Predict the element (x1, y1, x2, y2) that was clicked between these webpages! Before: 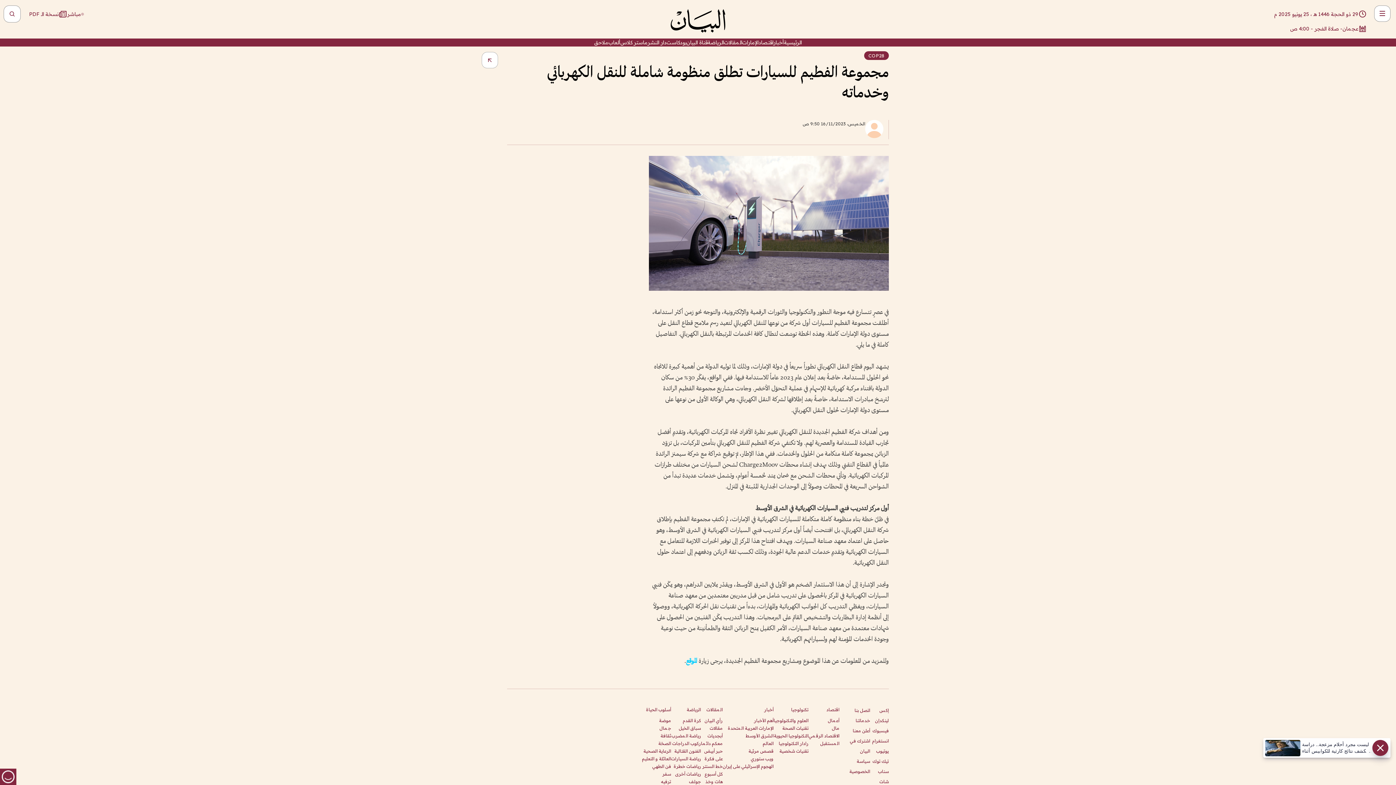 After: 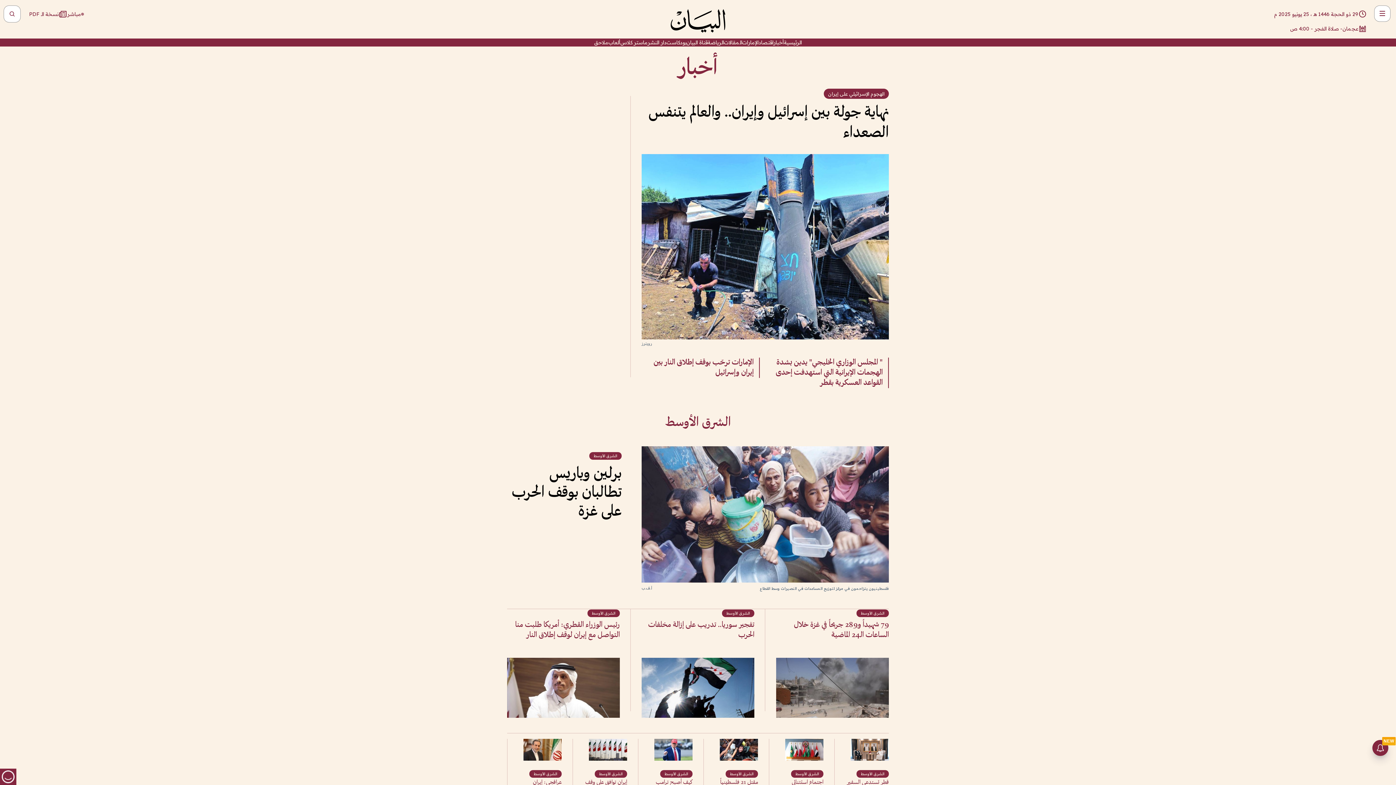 Action: label: أخبار bbox: (773, 38, 784, 46)